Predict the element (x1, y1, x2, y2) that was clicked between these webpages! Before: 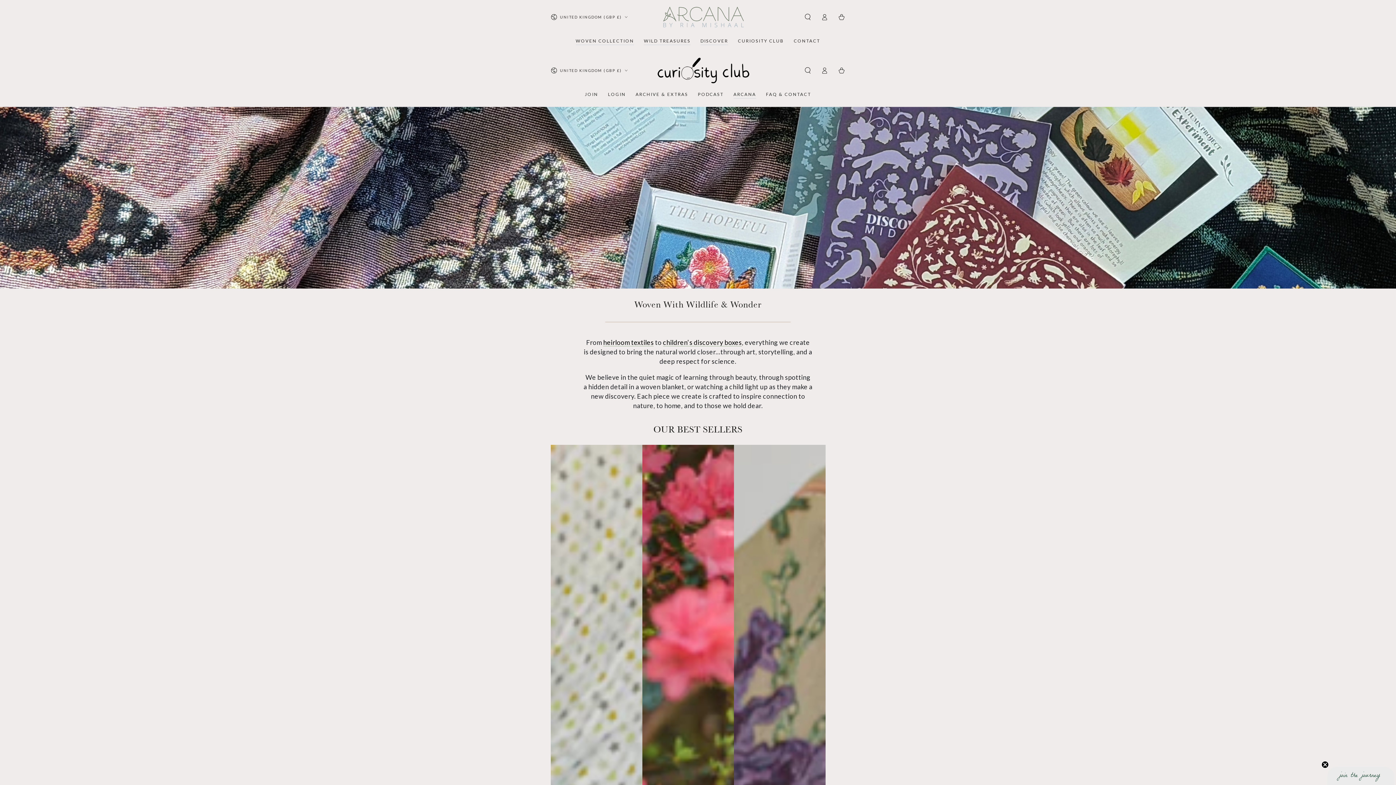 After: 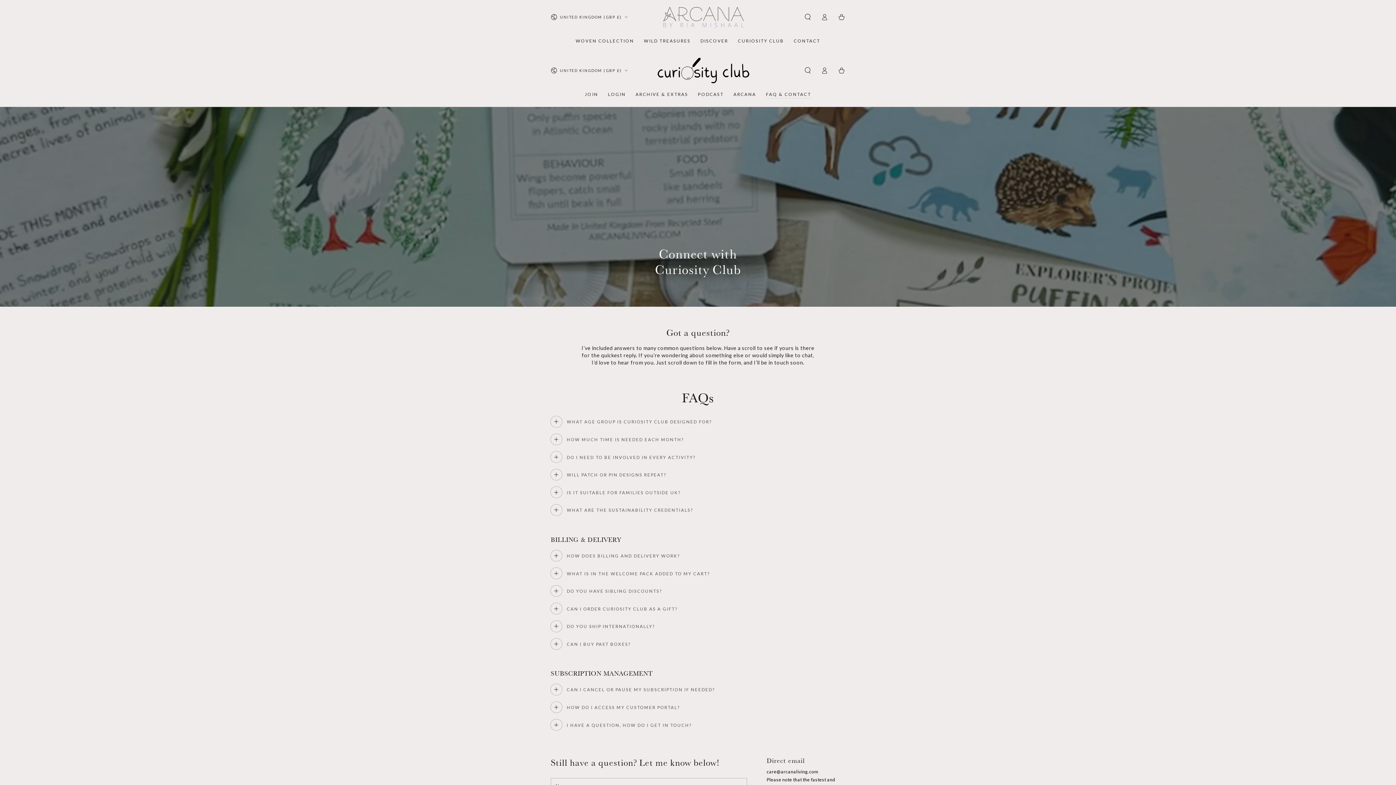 Action: label: FAQ & CONTACT bbox: (761, 86, 816, 102)